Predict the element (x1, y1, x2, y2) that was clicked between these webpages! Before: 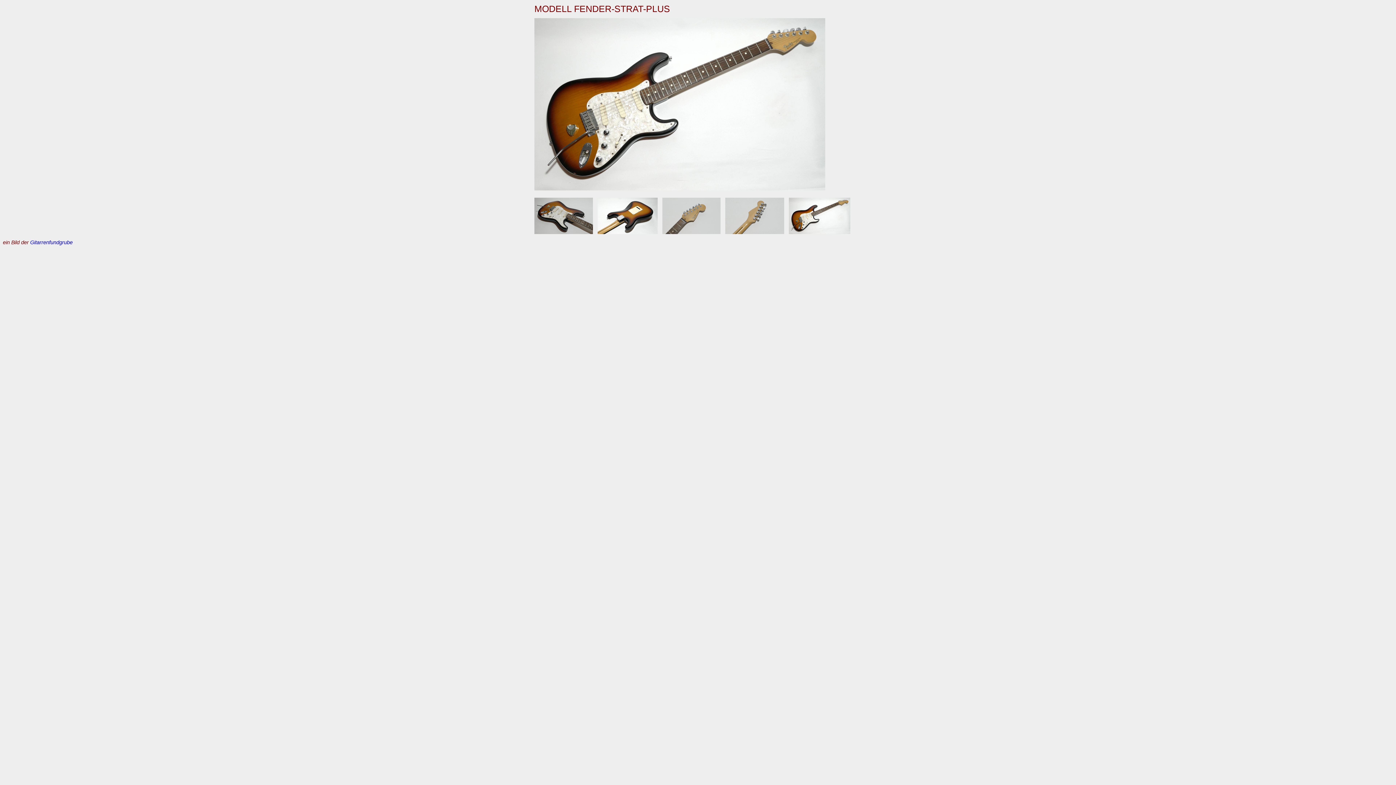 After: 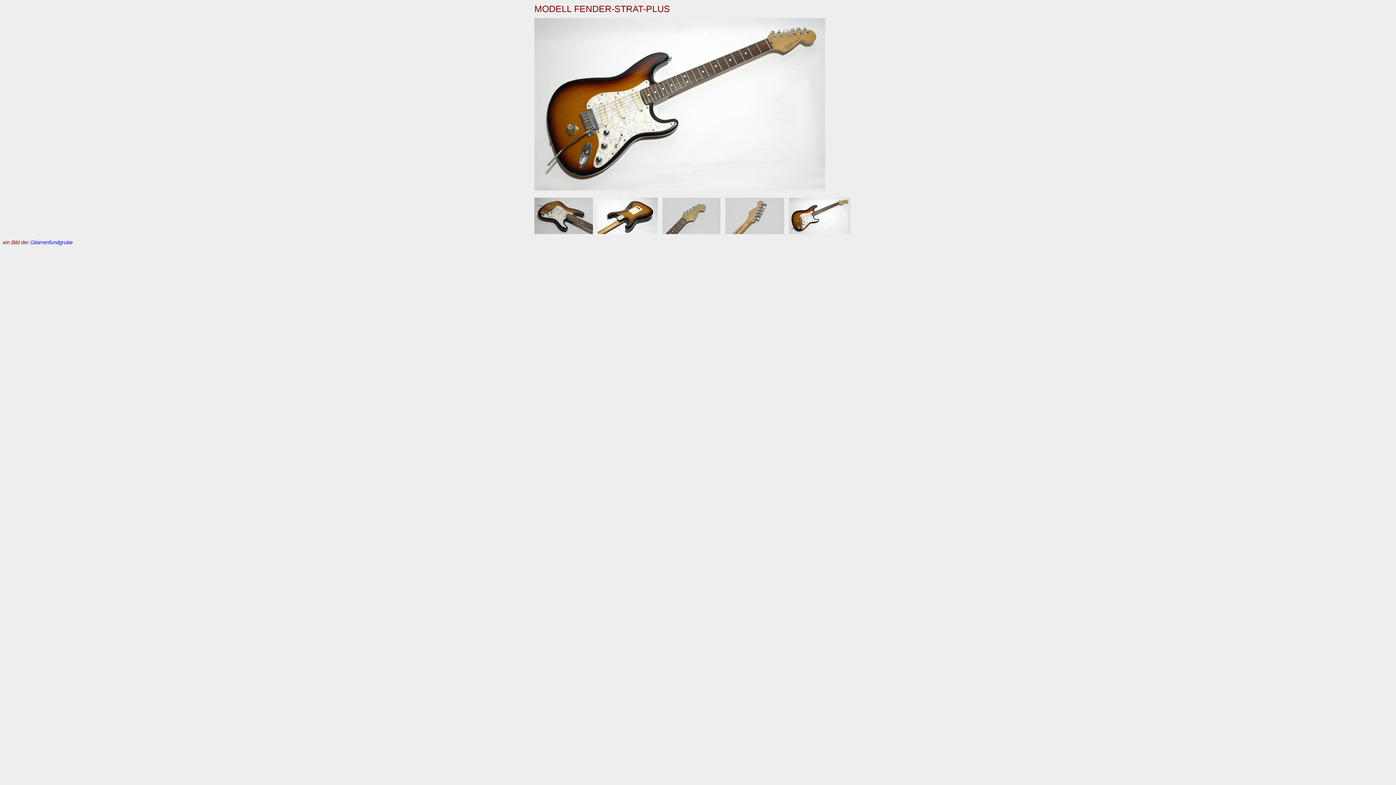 Action: label: Gitarrenfundgrube bbox: (30, 239, 72, 245)